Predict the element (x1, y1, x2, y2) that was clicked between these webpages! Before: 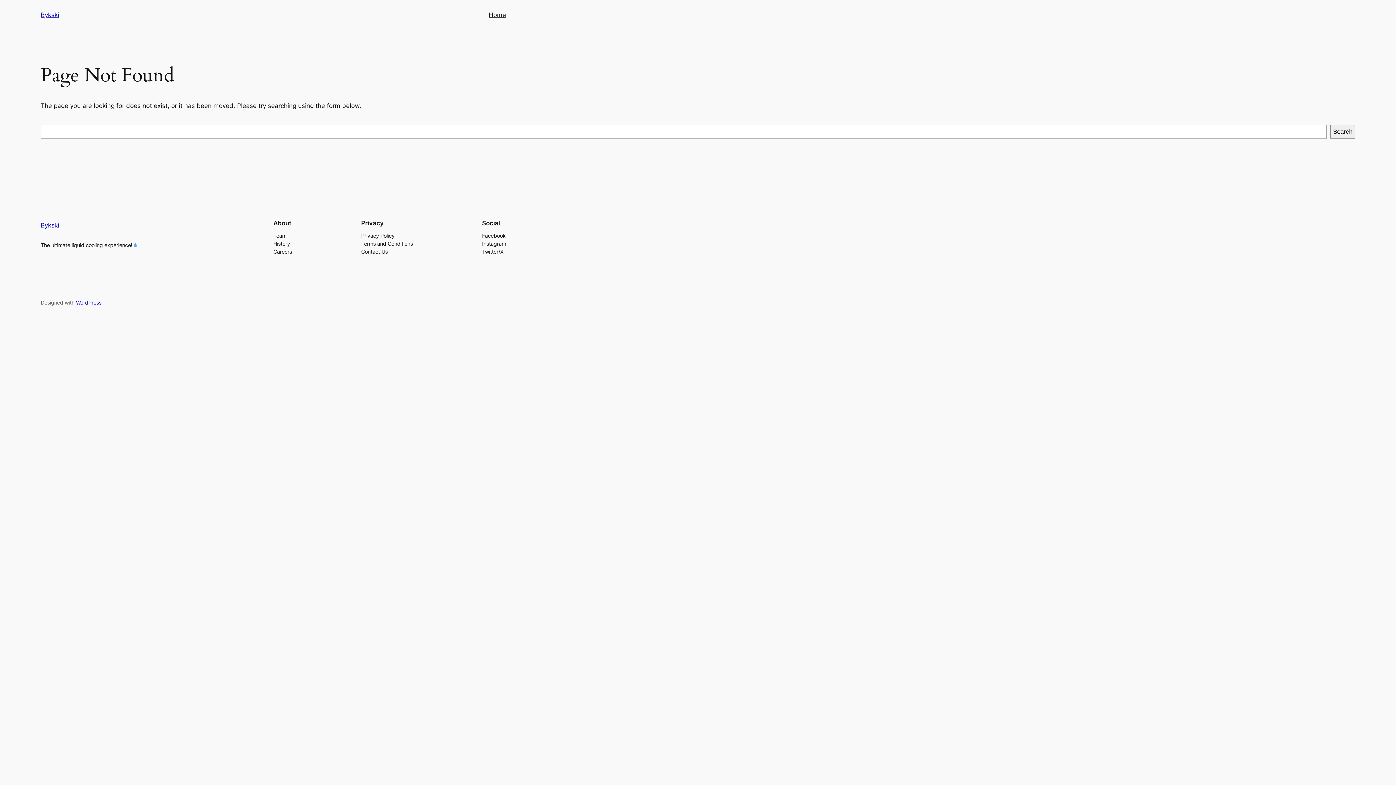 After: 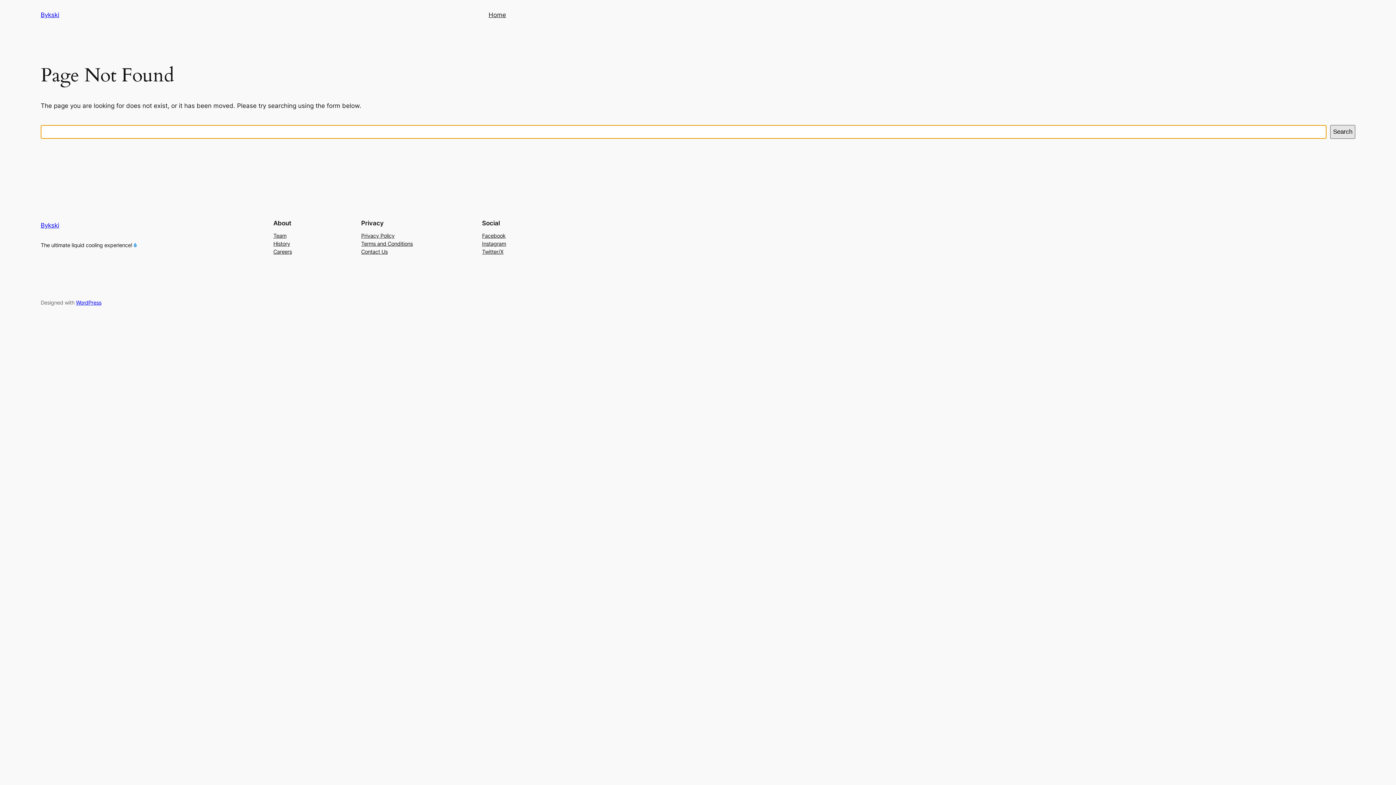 Action: bbox: (1330, 125, 1355, 138) label: Search